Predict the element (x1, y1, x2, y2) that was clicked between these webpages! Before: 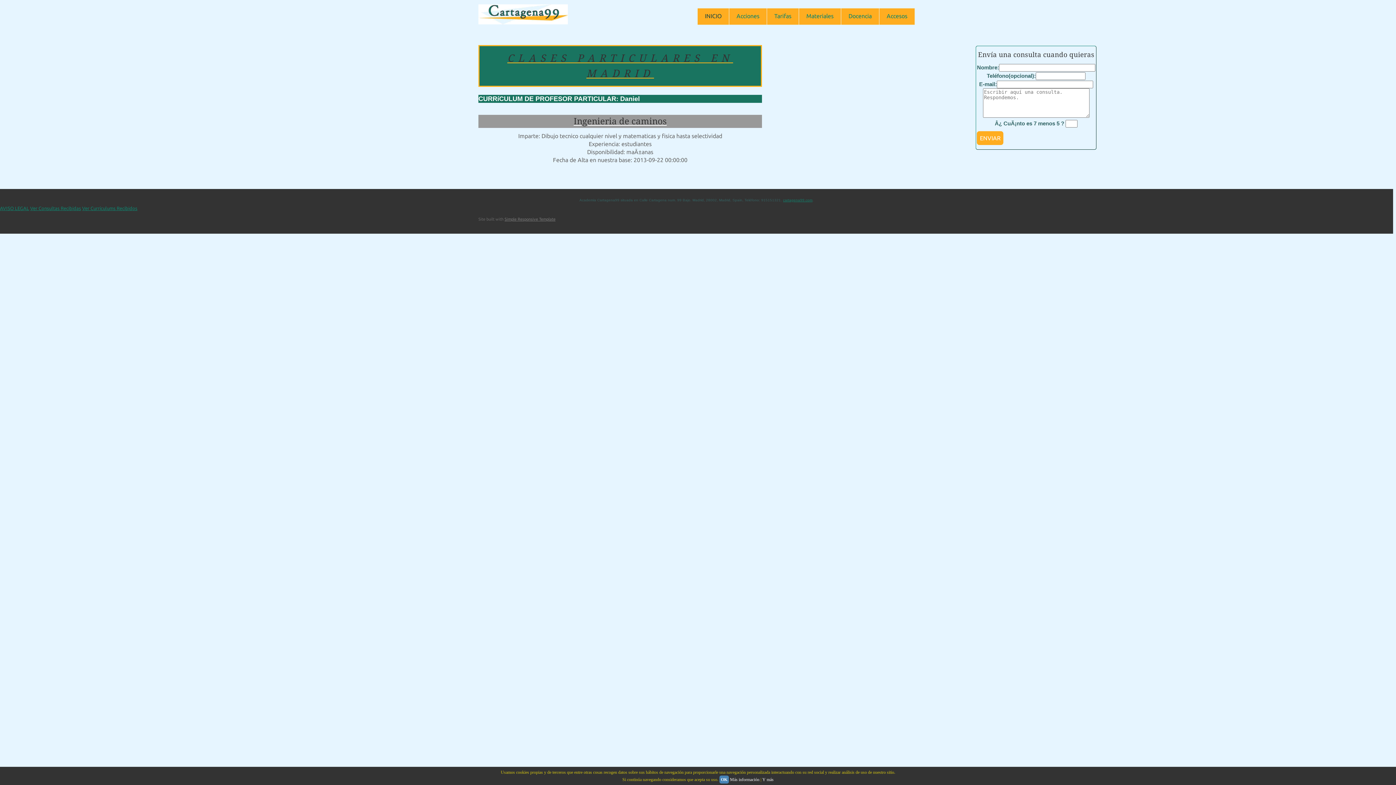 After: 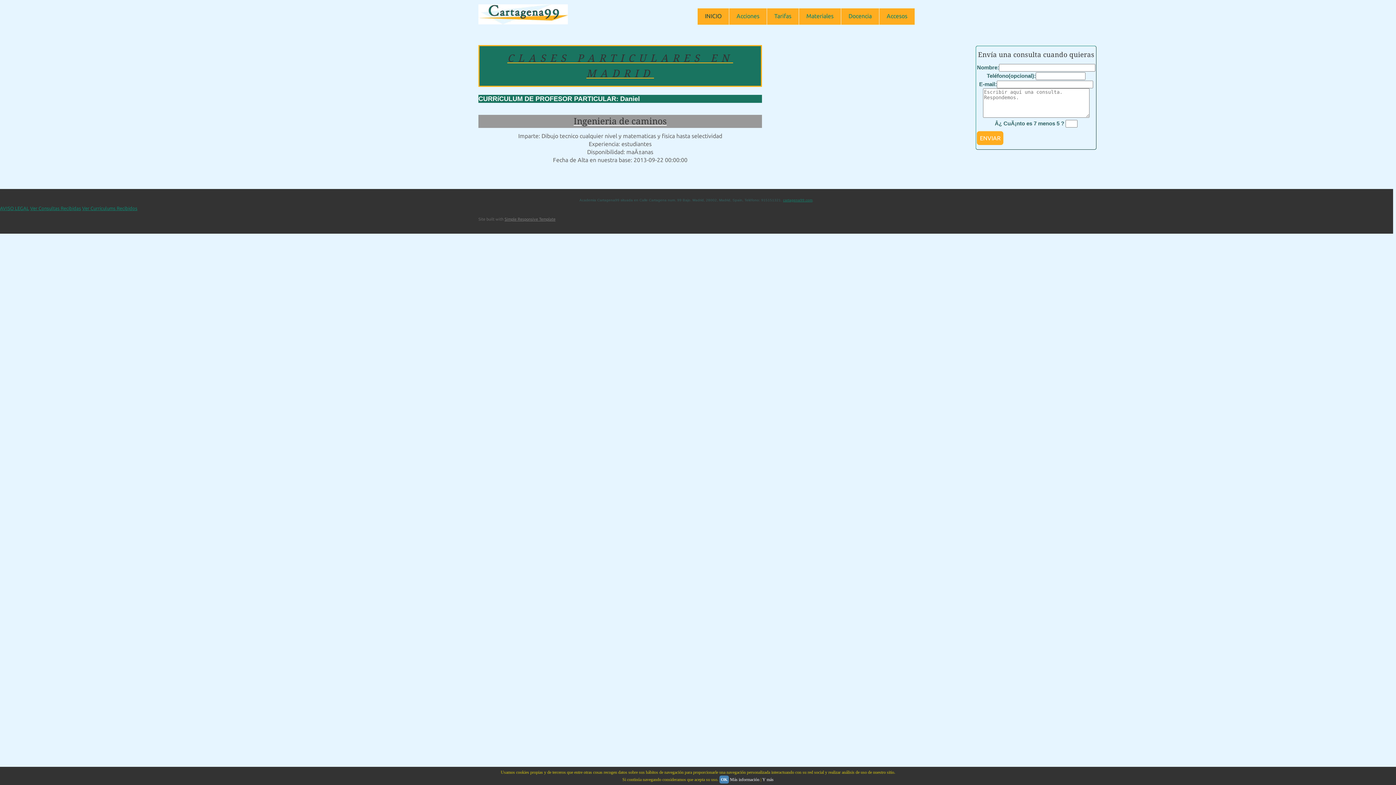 Action: label: Y más bbox: (762, 777, 773, 782)